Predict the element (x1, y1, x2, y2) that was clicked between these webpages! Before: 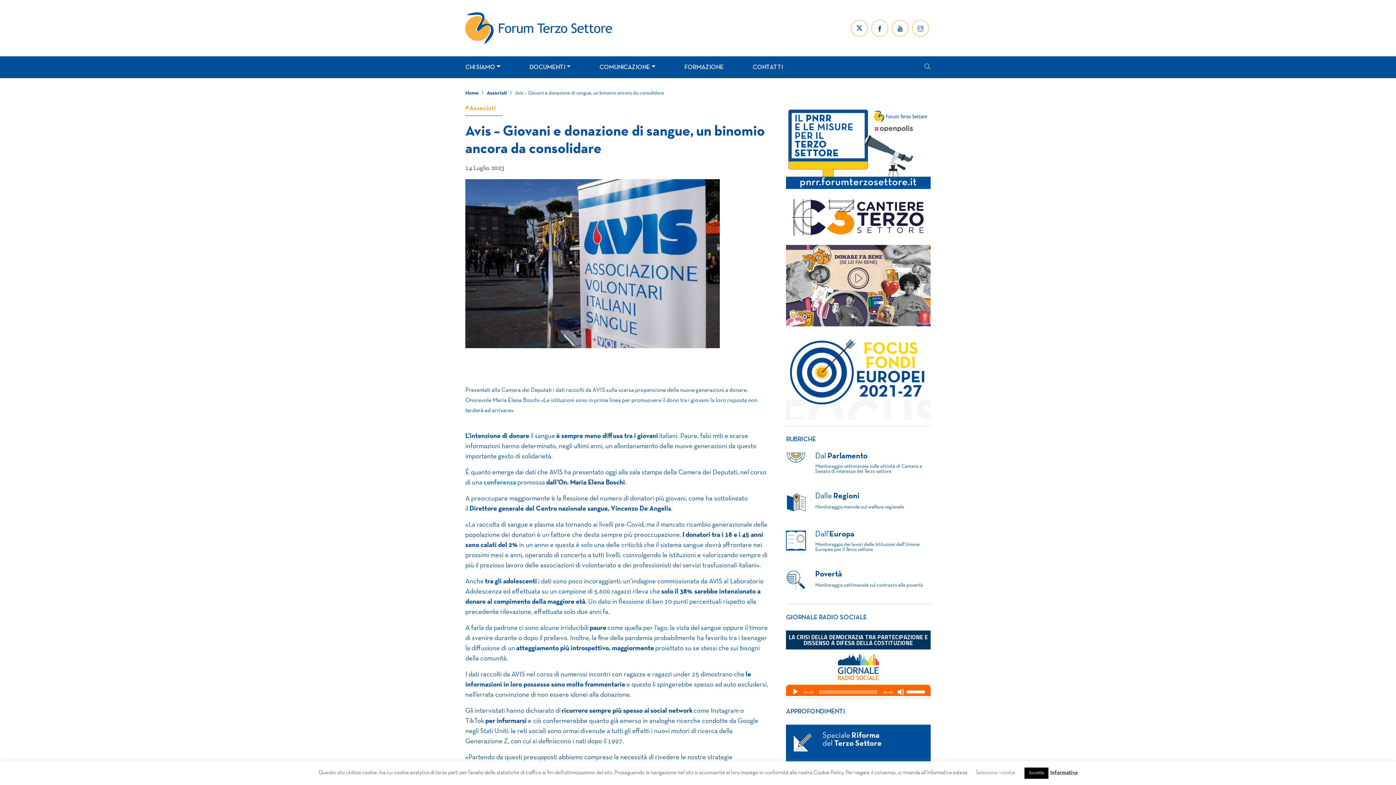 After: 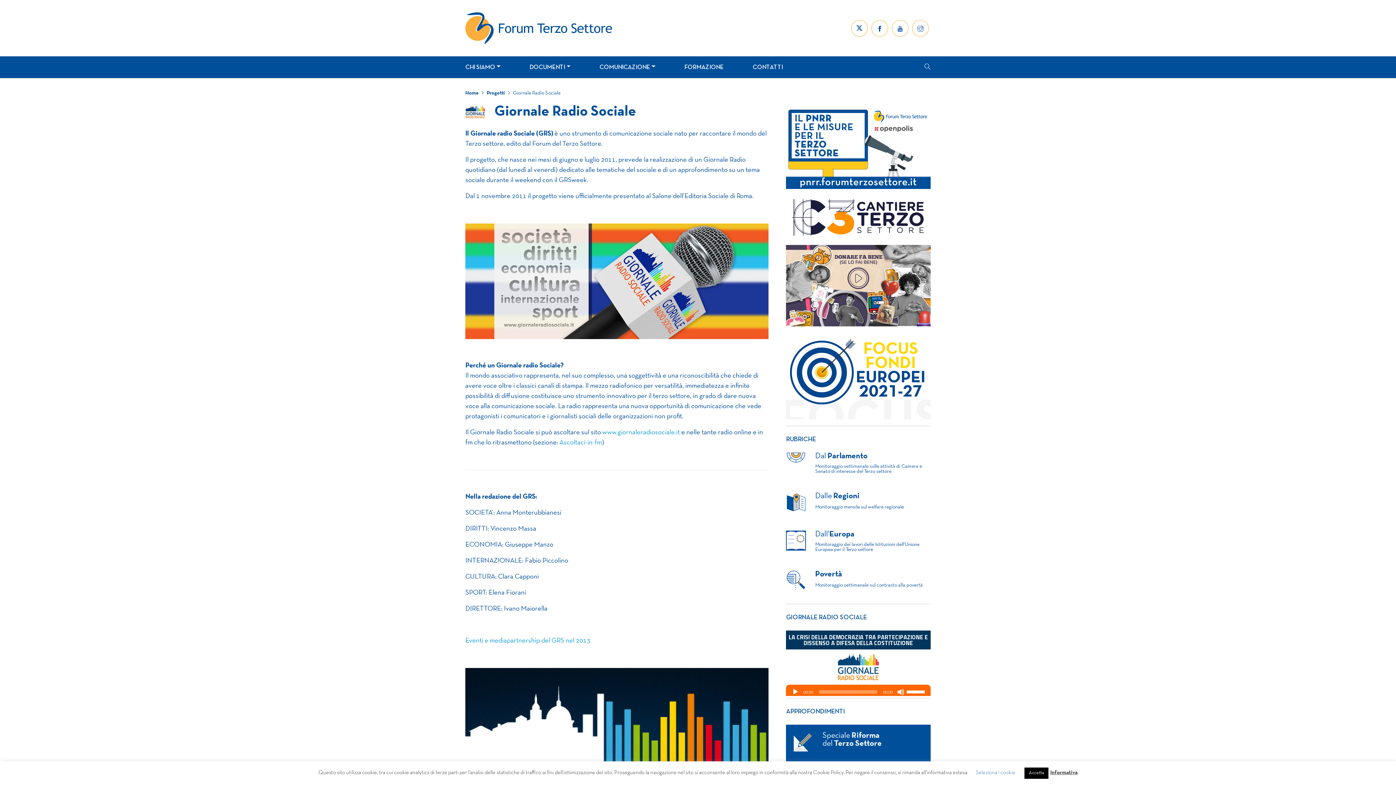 Action: label: GIORNALE RADIO SOCIALE bbox: (786, 614, 867, 620)